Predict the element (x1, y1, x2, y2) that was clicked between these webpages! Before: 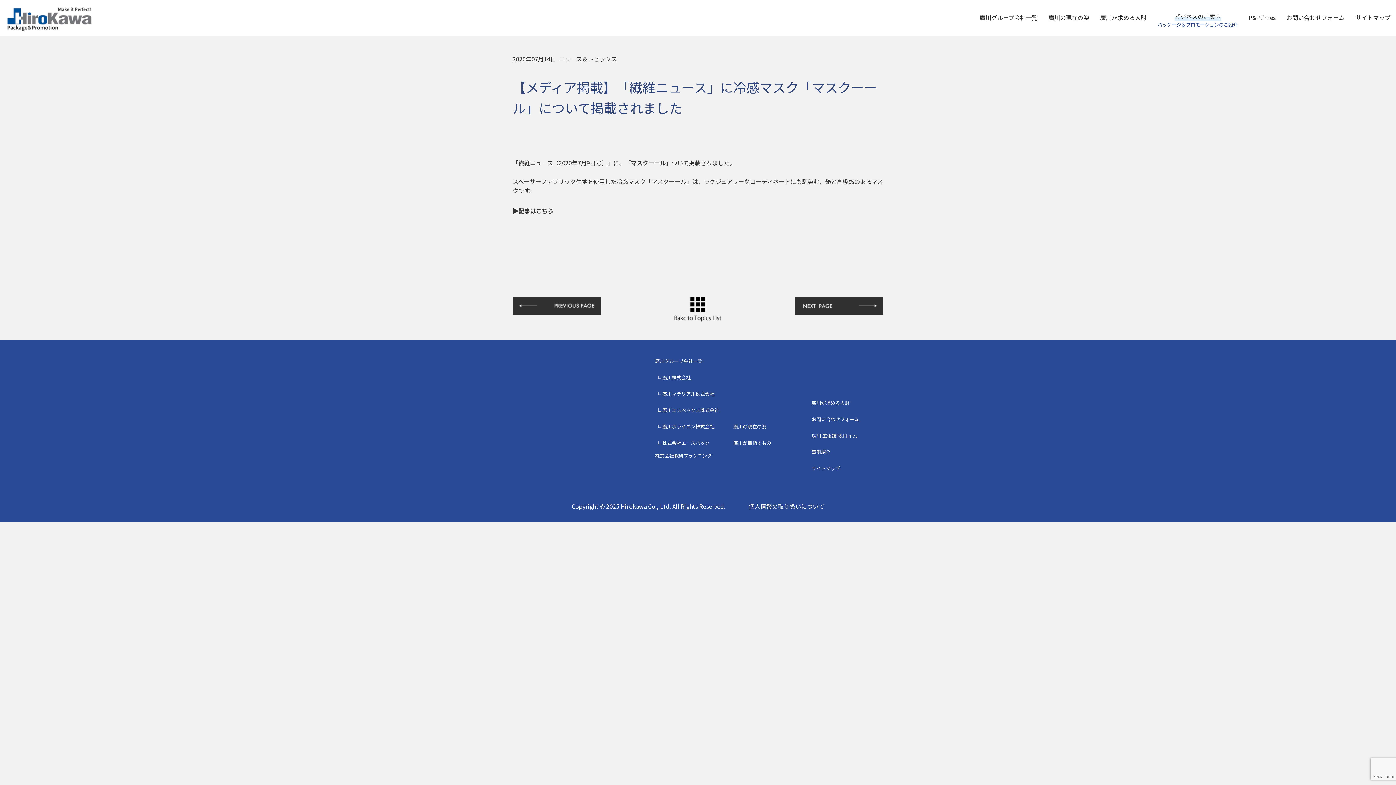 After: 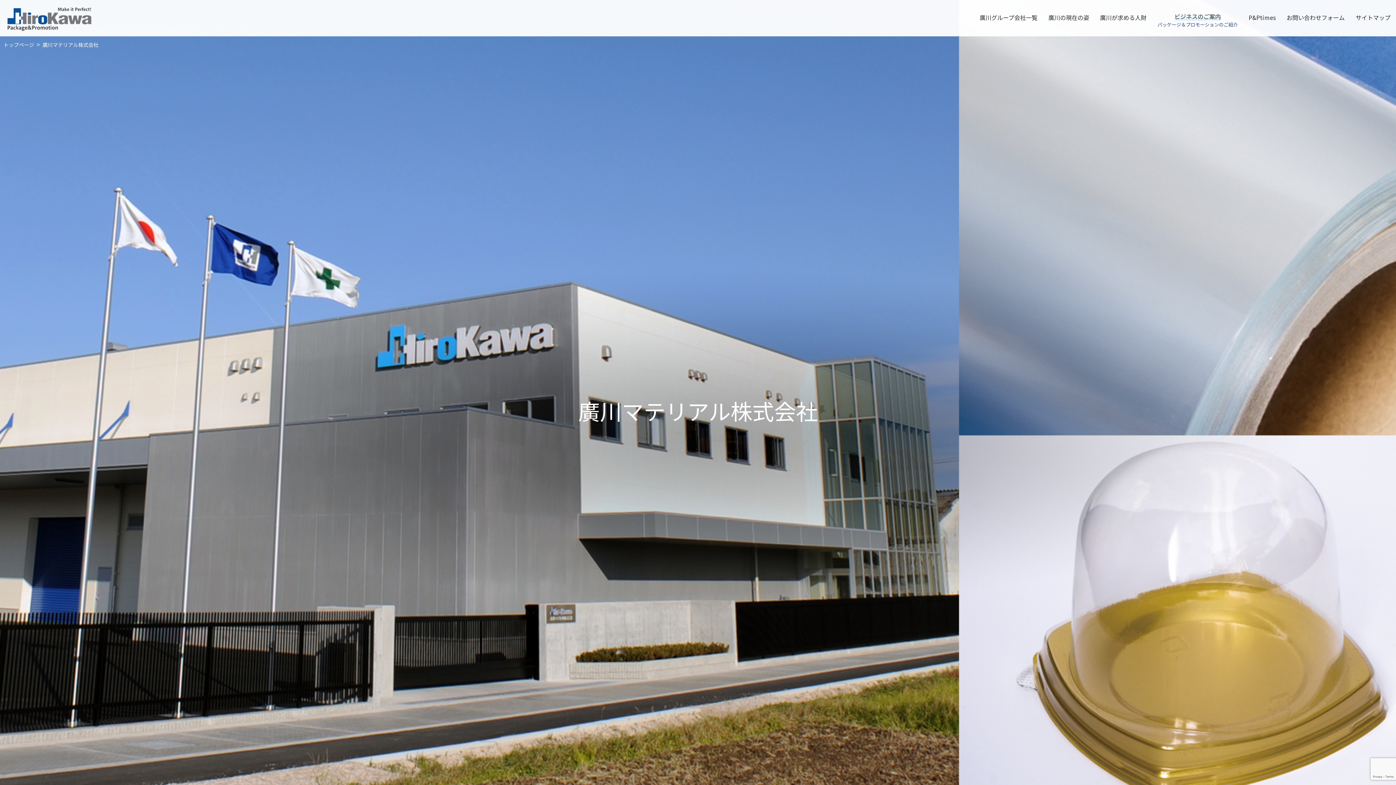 Action: label: 廣川マテリアル株式会社
 bbox: (658, 390, 714, 397)